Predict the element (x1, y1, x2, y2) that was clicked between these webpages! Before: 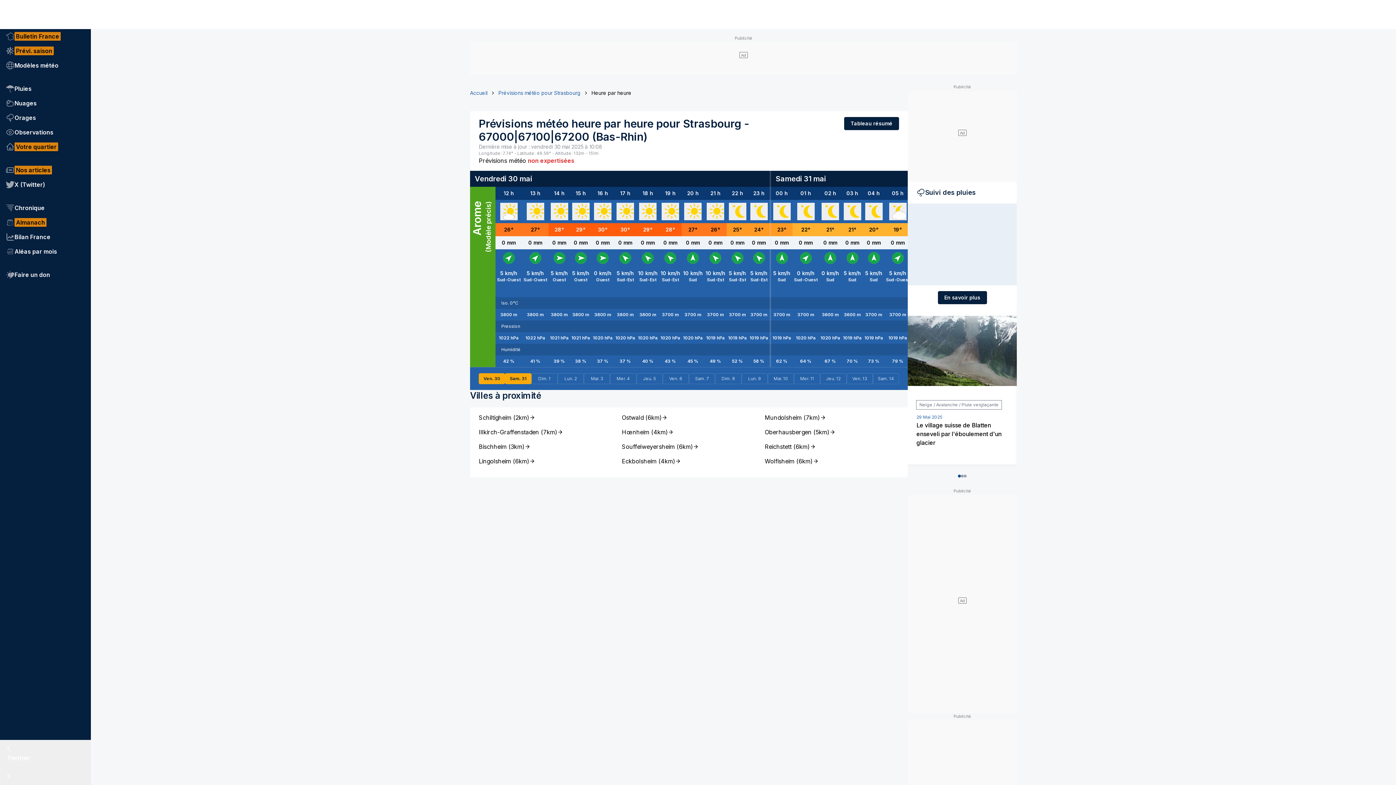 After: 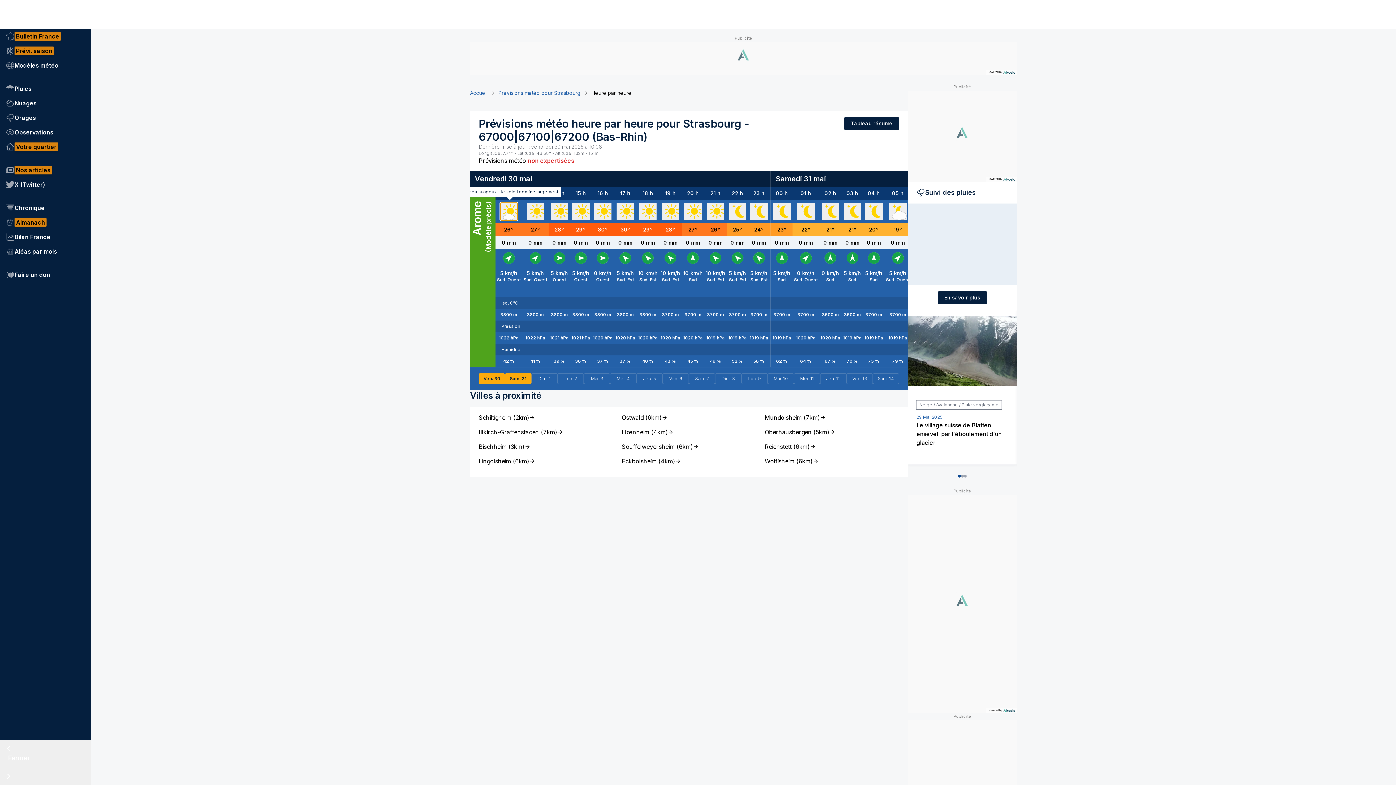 Action: bbox: (500, 202, 517, 220)